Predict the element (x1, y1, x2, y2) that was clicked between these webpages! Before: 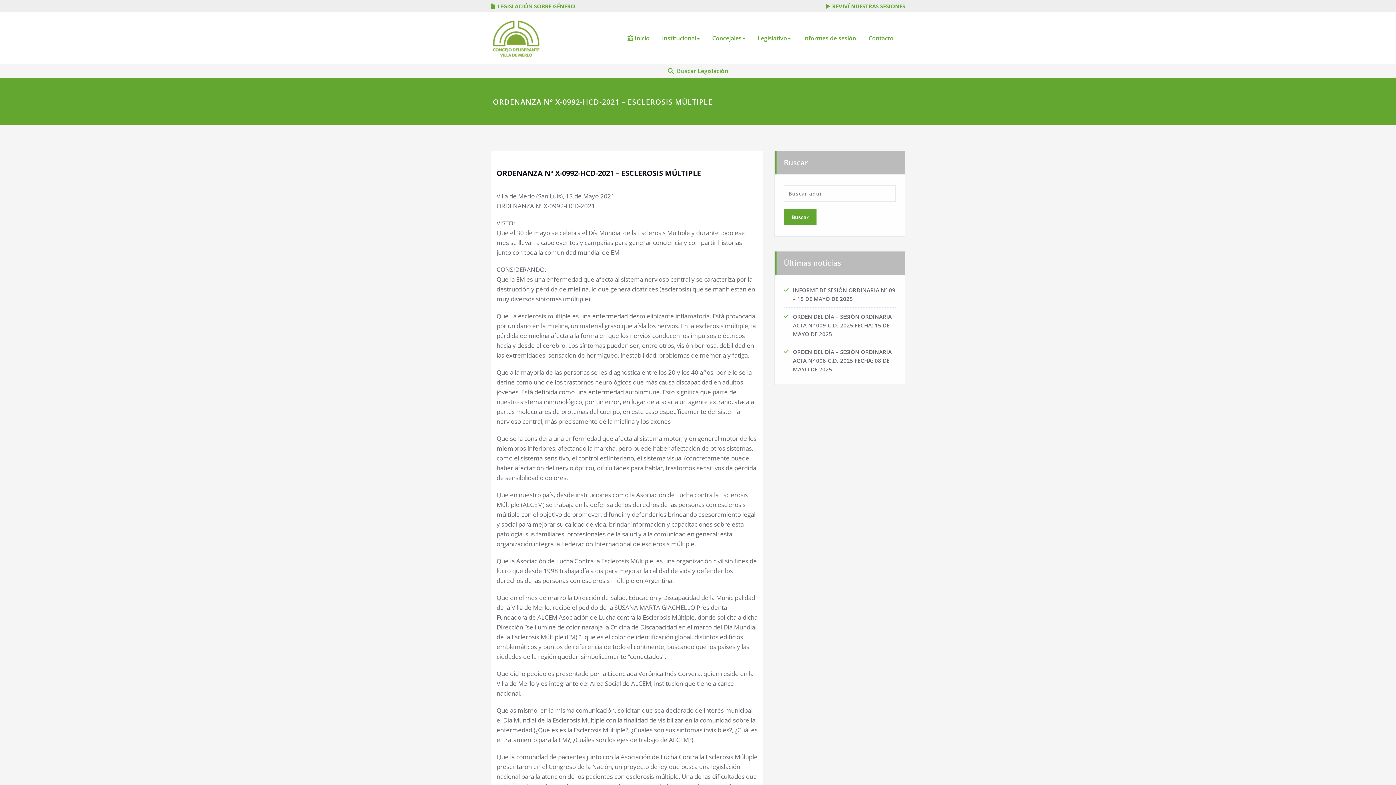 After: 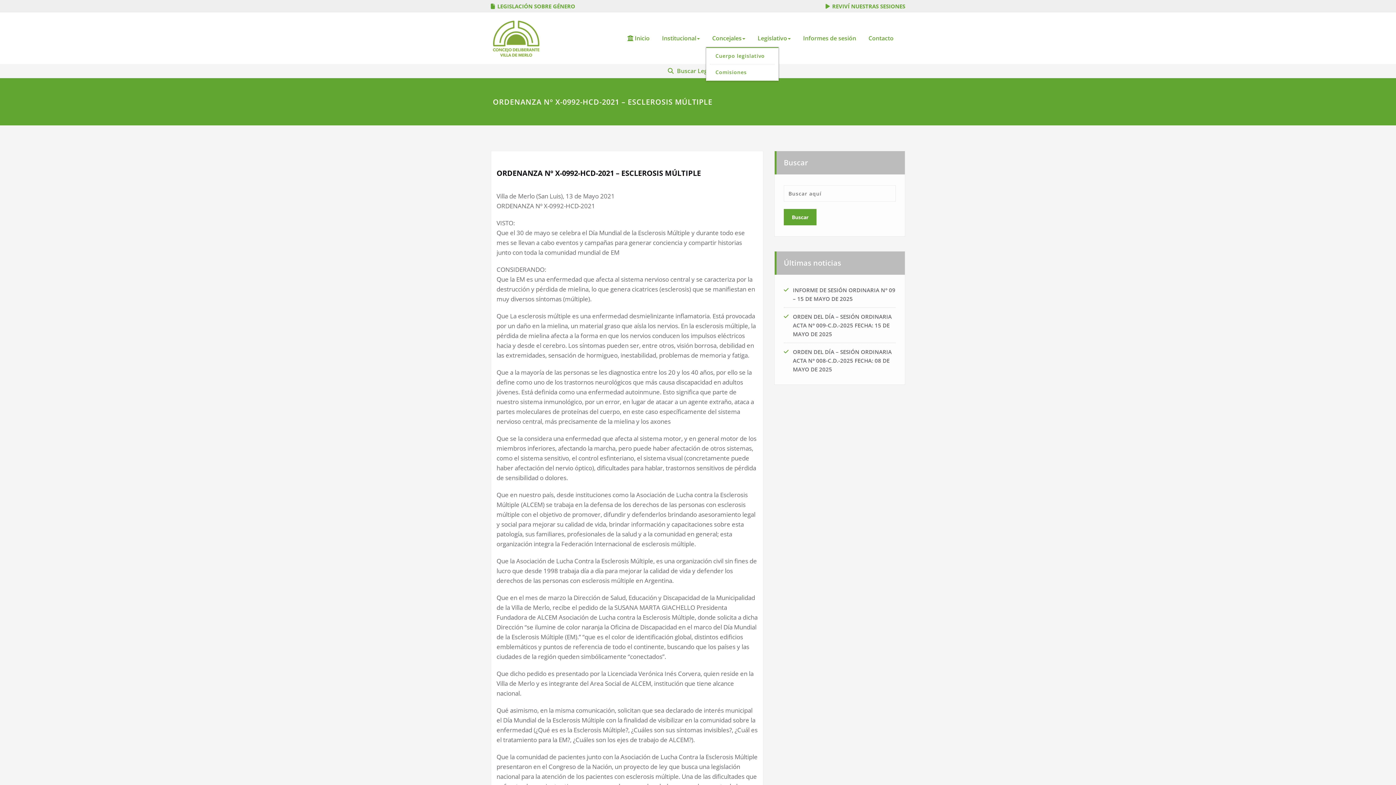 Action: label: Concejales bbox: (706, 29, 751, 47)